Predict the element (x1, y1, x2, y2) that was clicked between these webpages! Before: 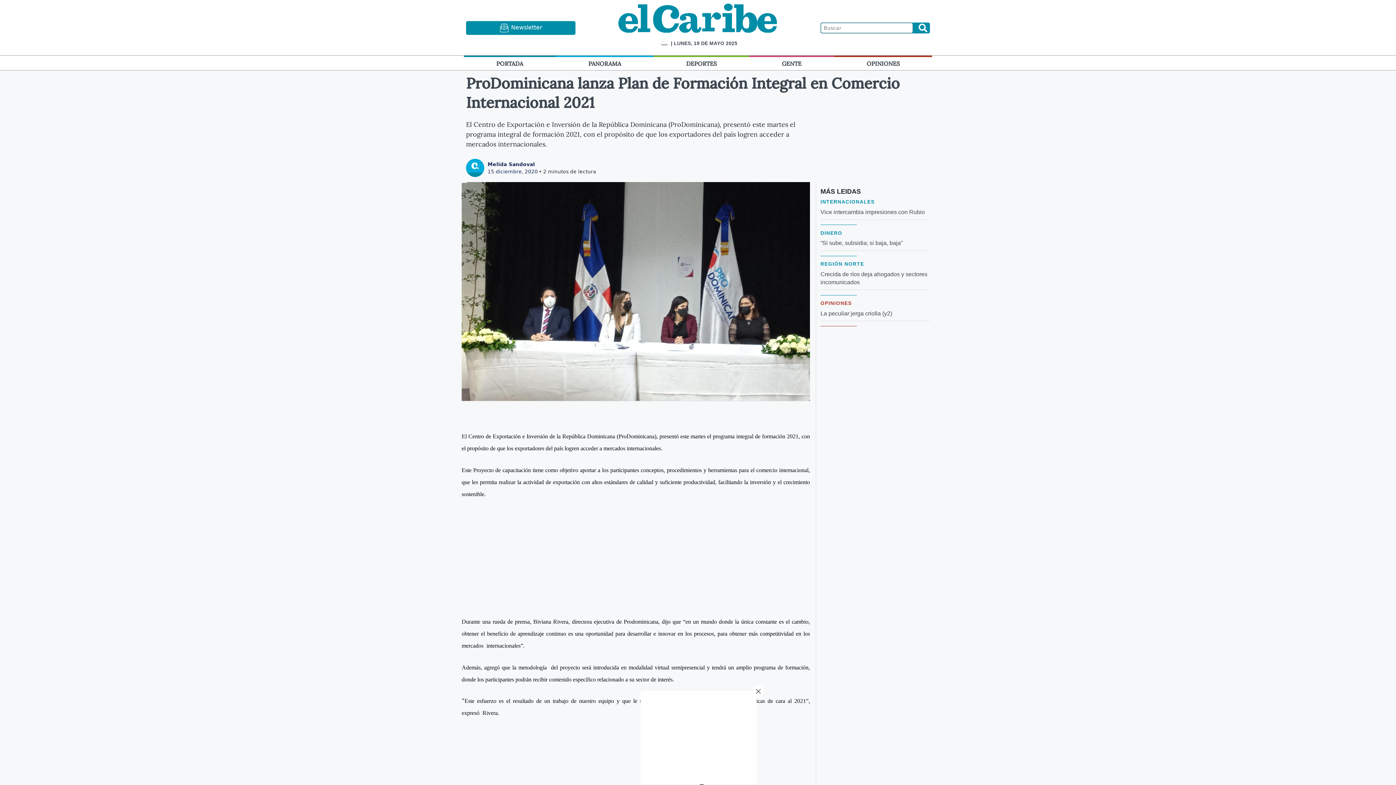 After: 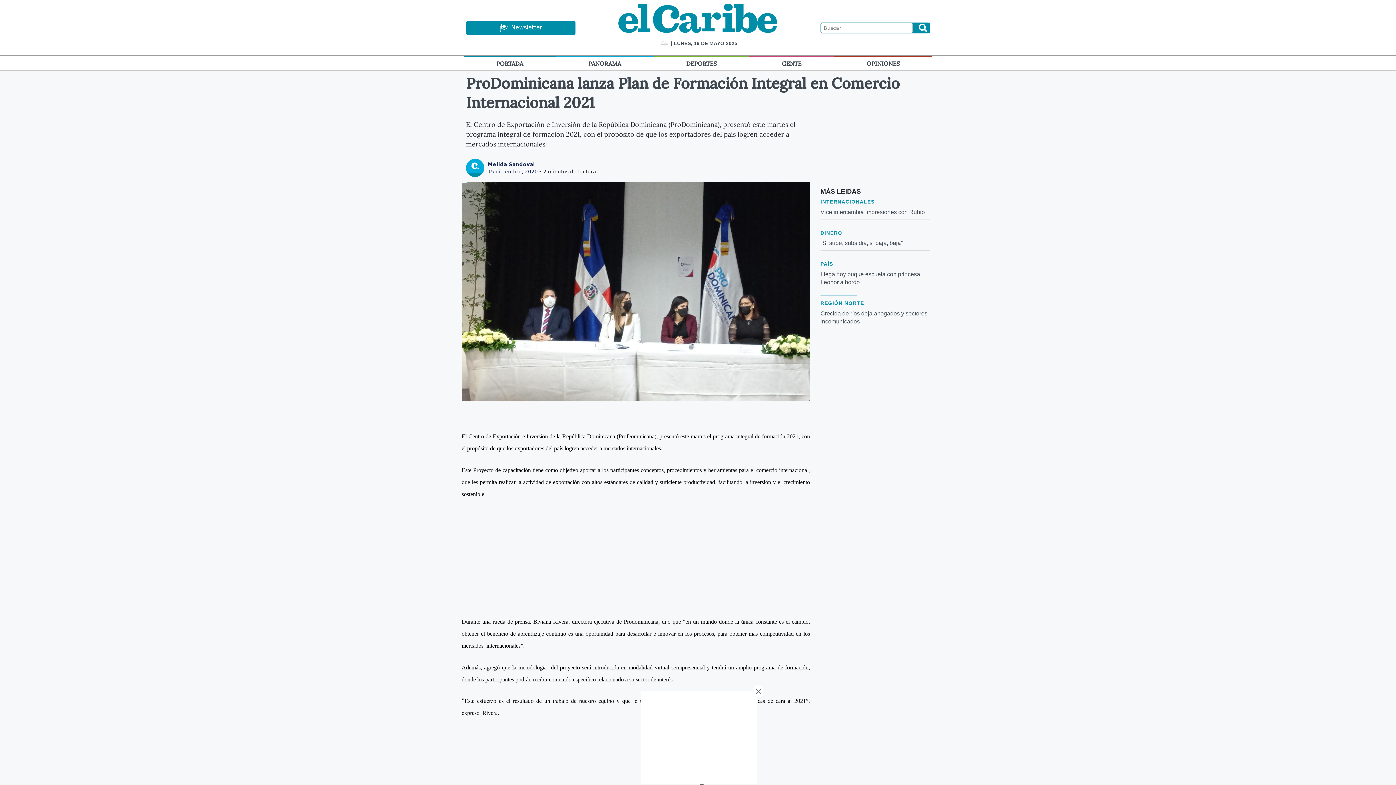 Action: bbox: (487, 168, 538, 174) label: 15 diciembre, 2020